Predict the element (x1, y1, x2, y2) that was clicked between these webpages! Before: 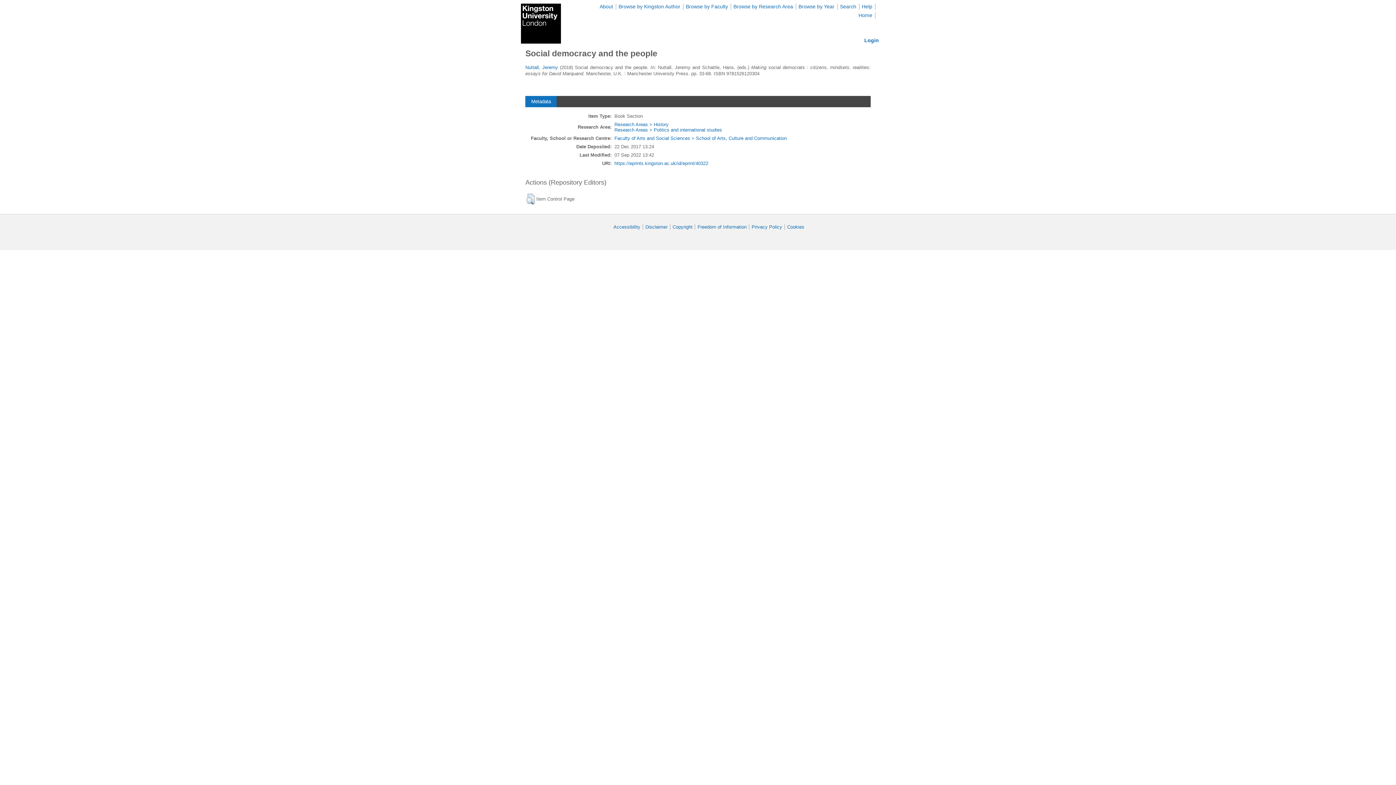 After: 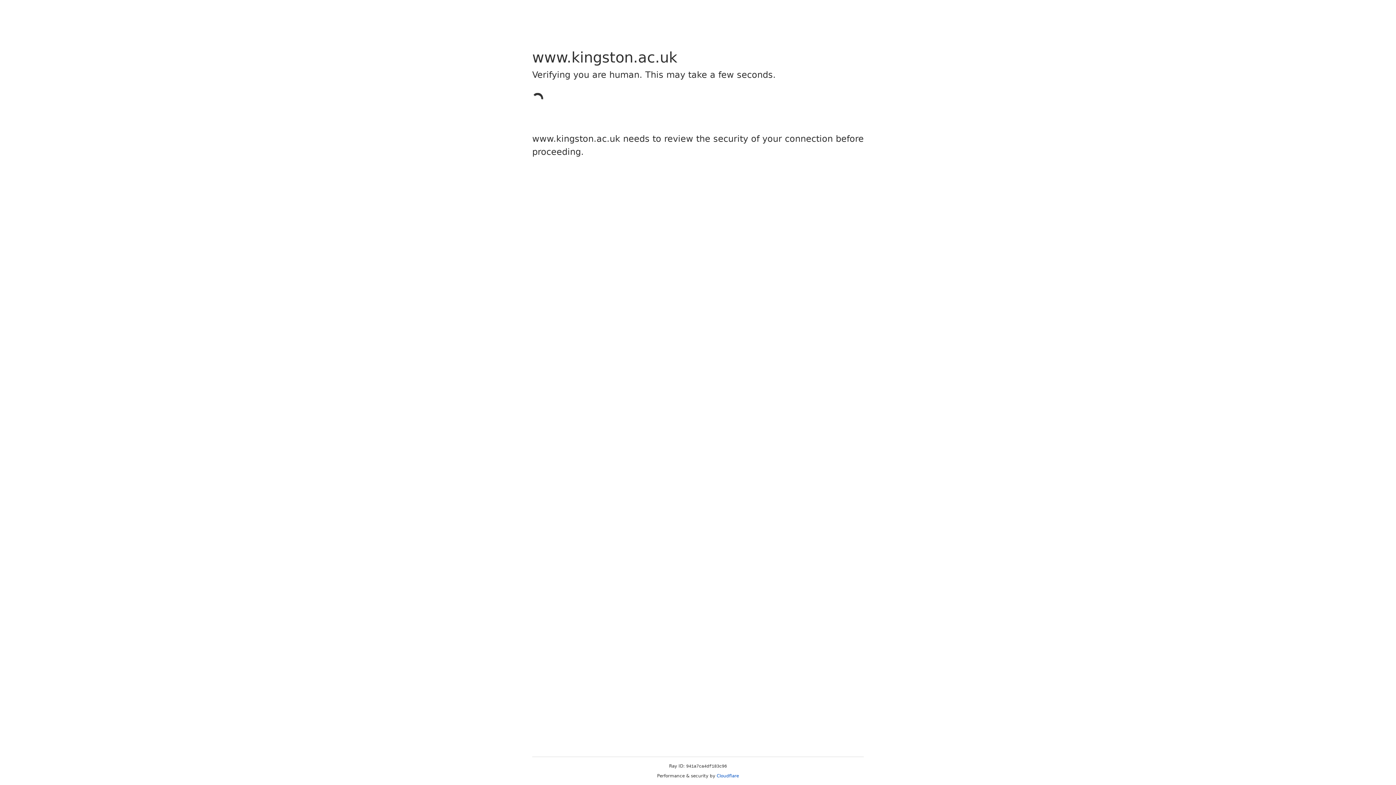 Action: bbox: (751, 224, 782, 229) label: Privacy Policy